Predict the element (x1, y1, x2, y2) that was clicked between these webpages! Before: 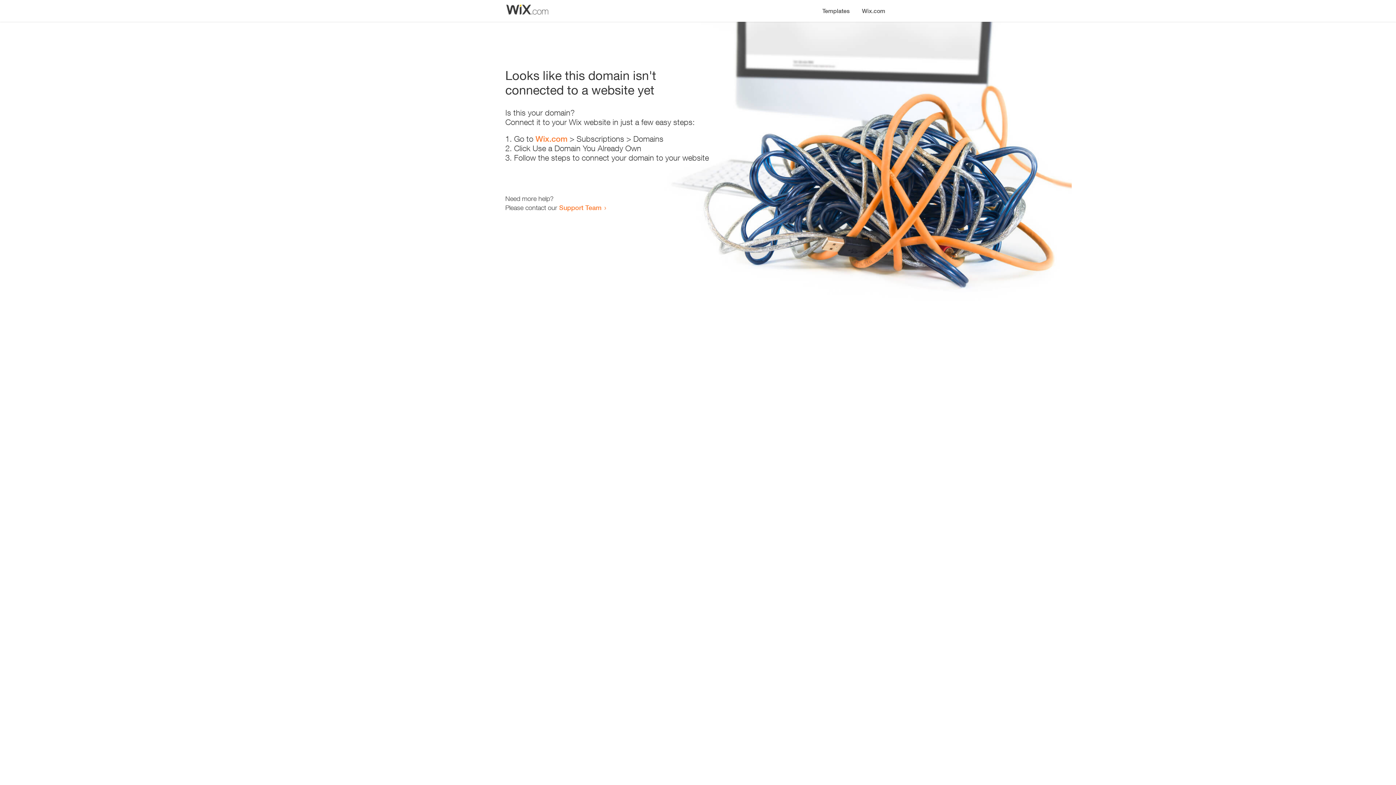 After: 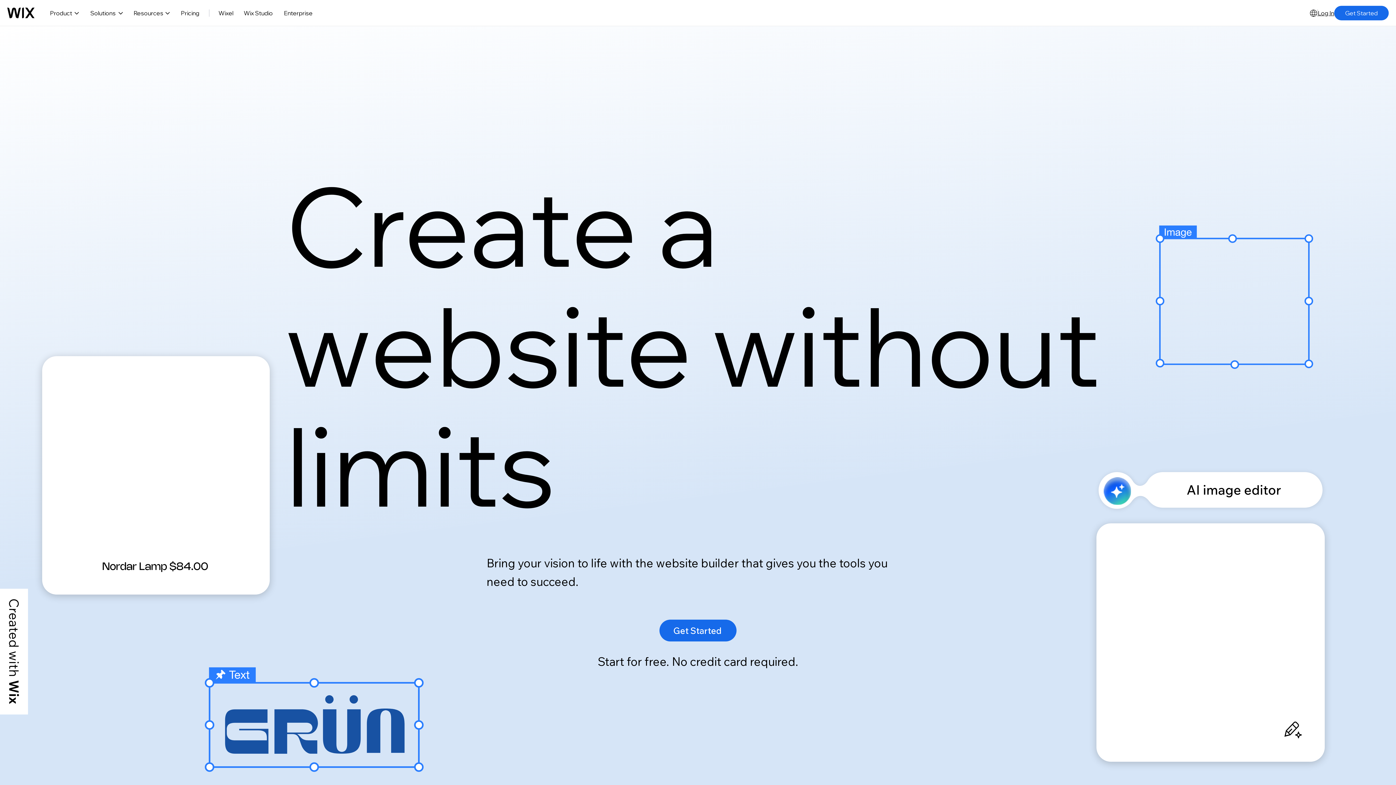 Action: bbox: (856, 0, 890, 14) label: Wix.com